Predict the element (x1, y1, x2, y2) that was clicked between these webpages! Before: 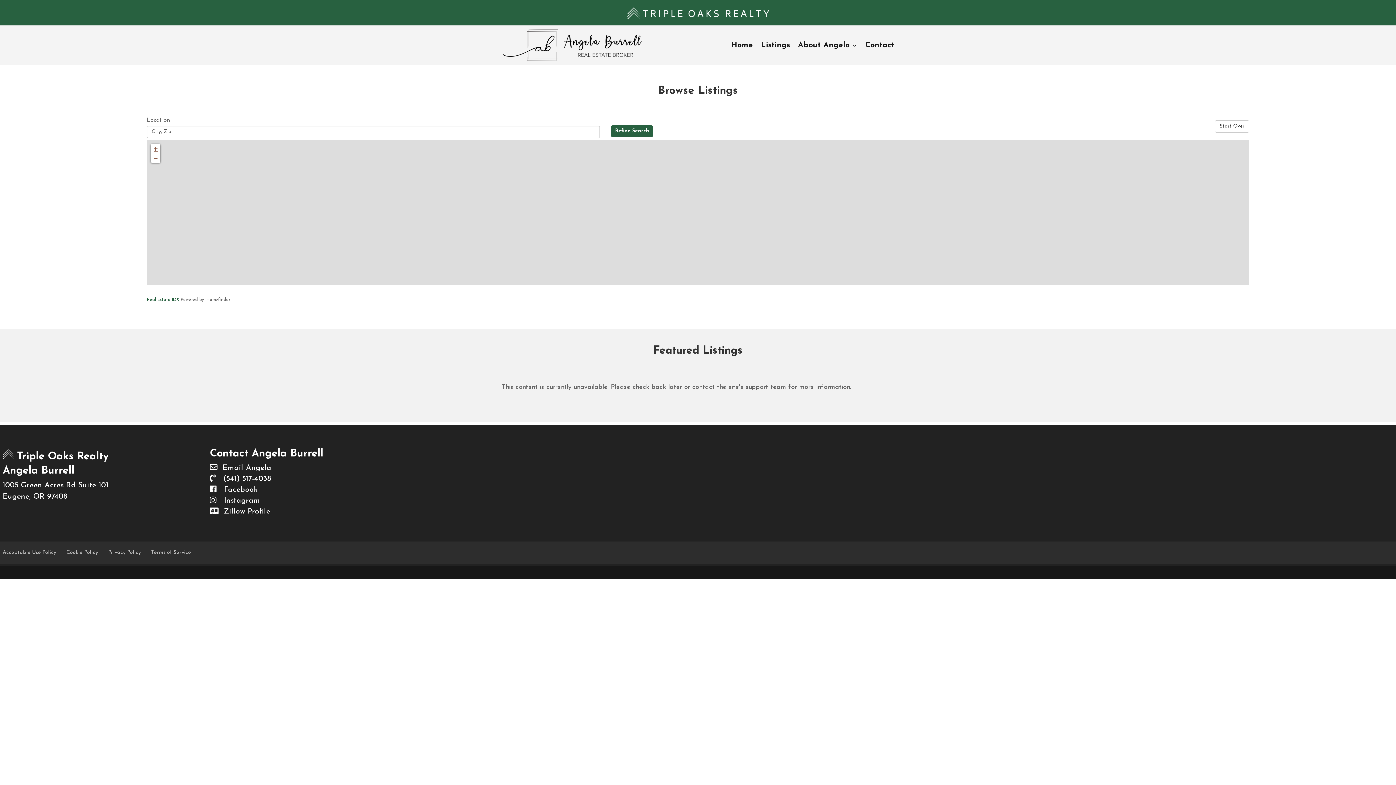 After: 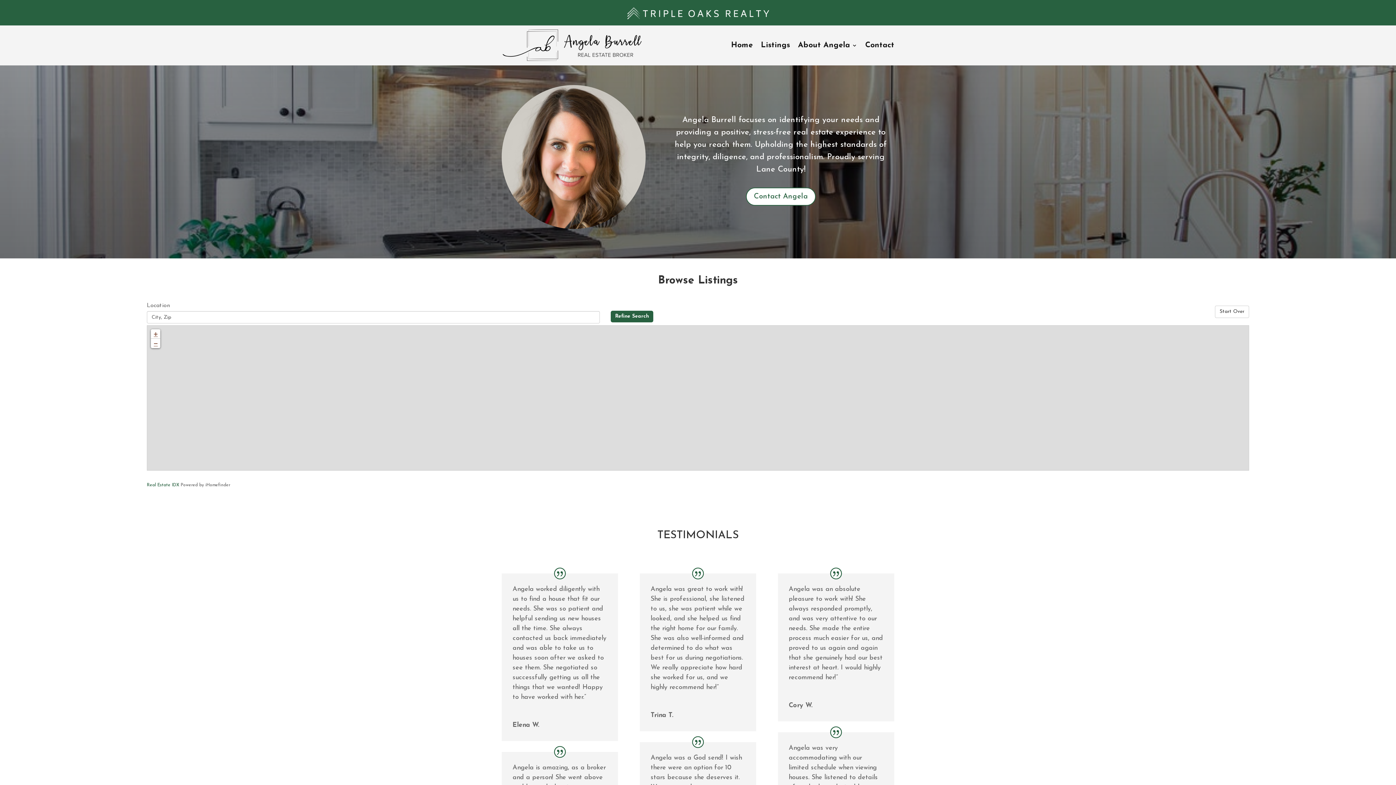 Action: label: Home bbox: (731, 29, 753, 61)